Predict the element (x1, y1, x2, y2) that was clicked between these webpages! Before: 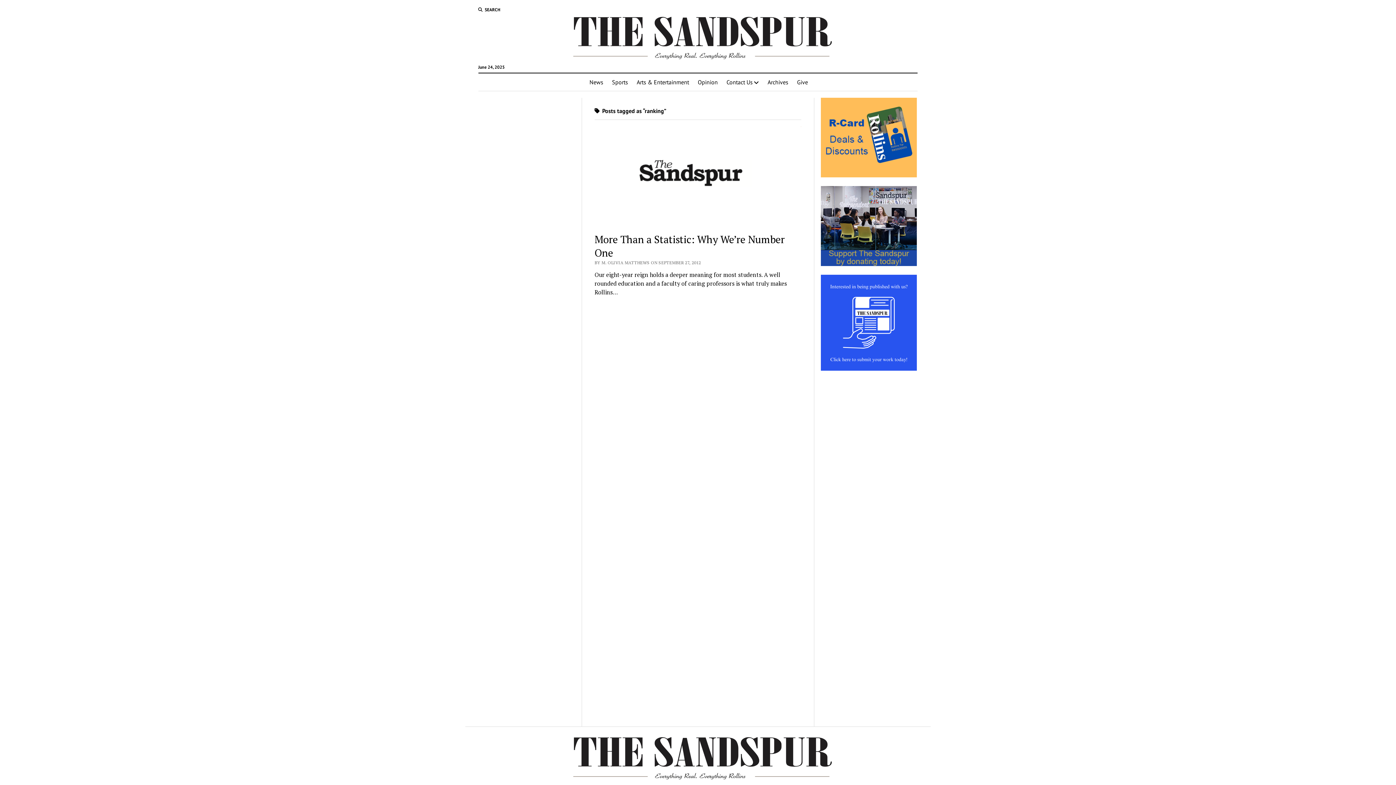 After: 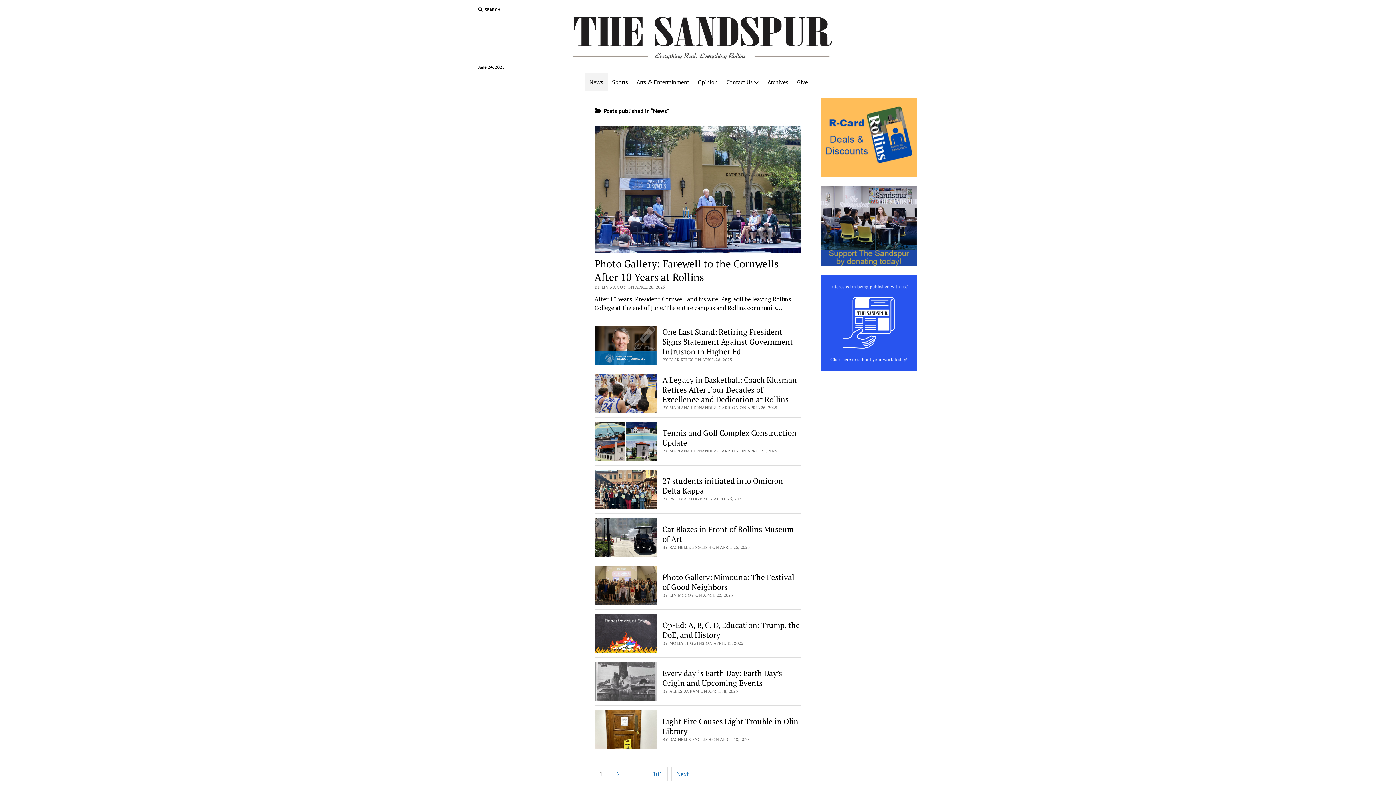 Action: bbox: (585, 73, 607, 90) label: News